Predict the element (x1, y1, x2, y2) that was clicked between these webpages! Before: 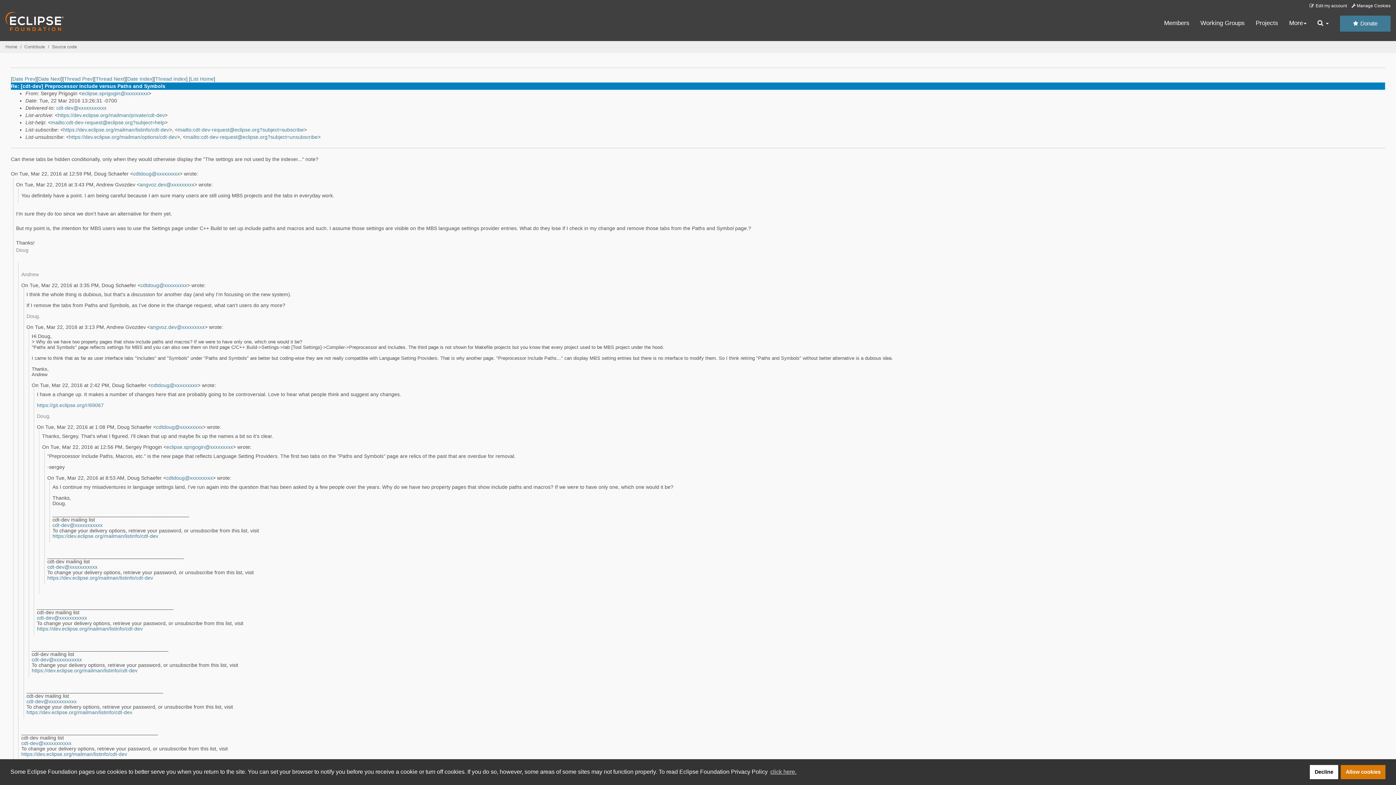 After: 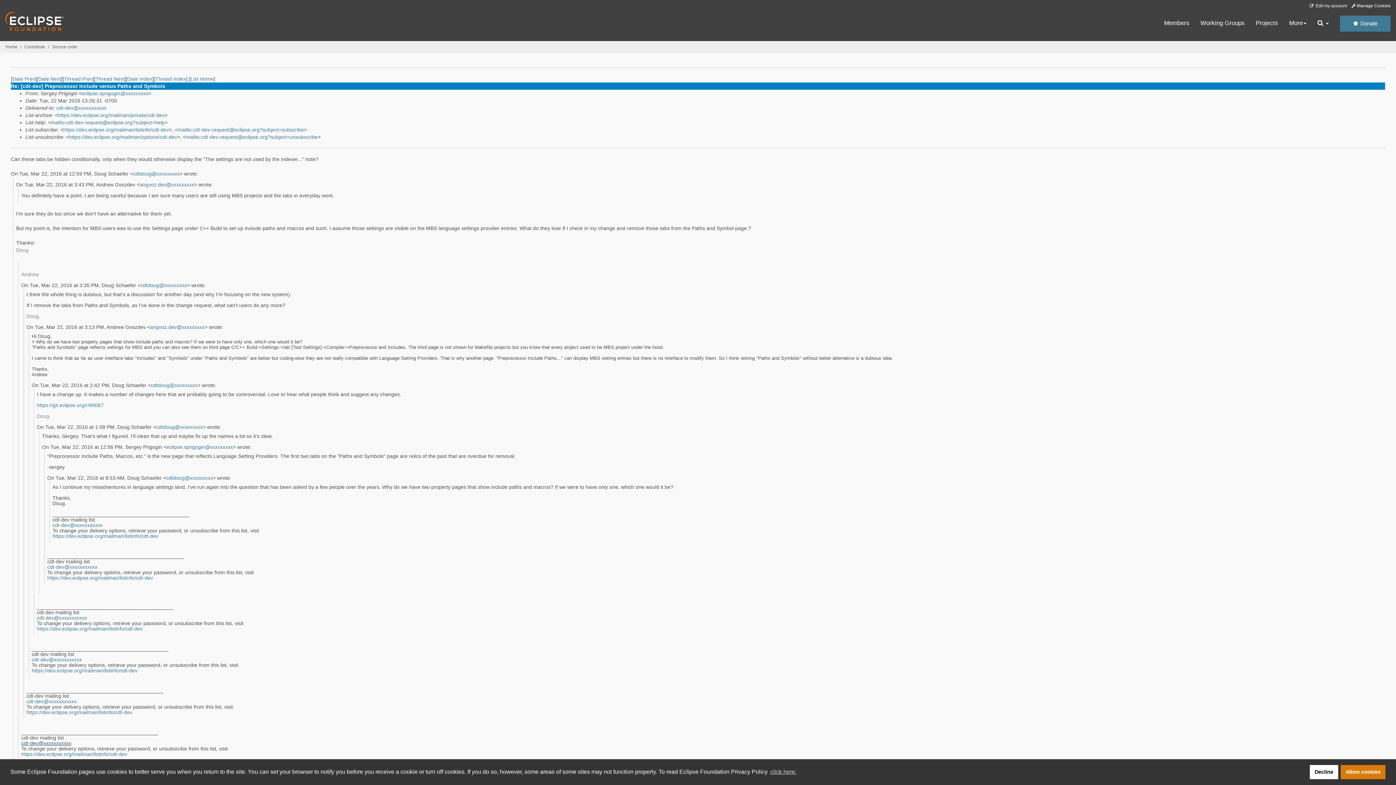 Action: label: cdt-dev@xxxxxxxxxxx bbox: (21, 740, 71, 746)